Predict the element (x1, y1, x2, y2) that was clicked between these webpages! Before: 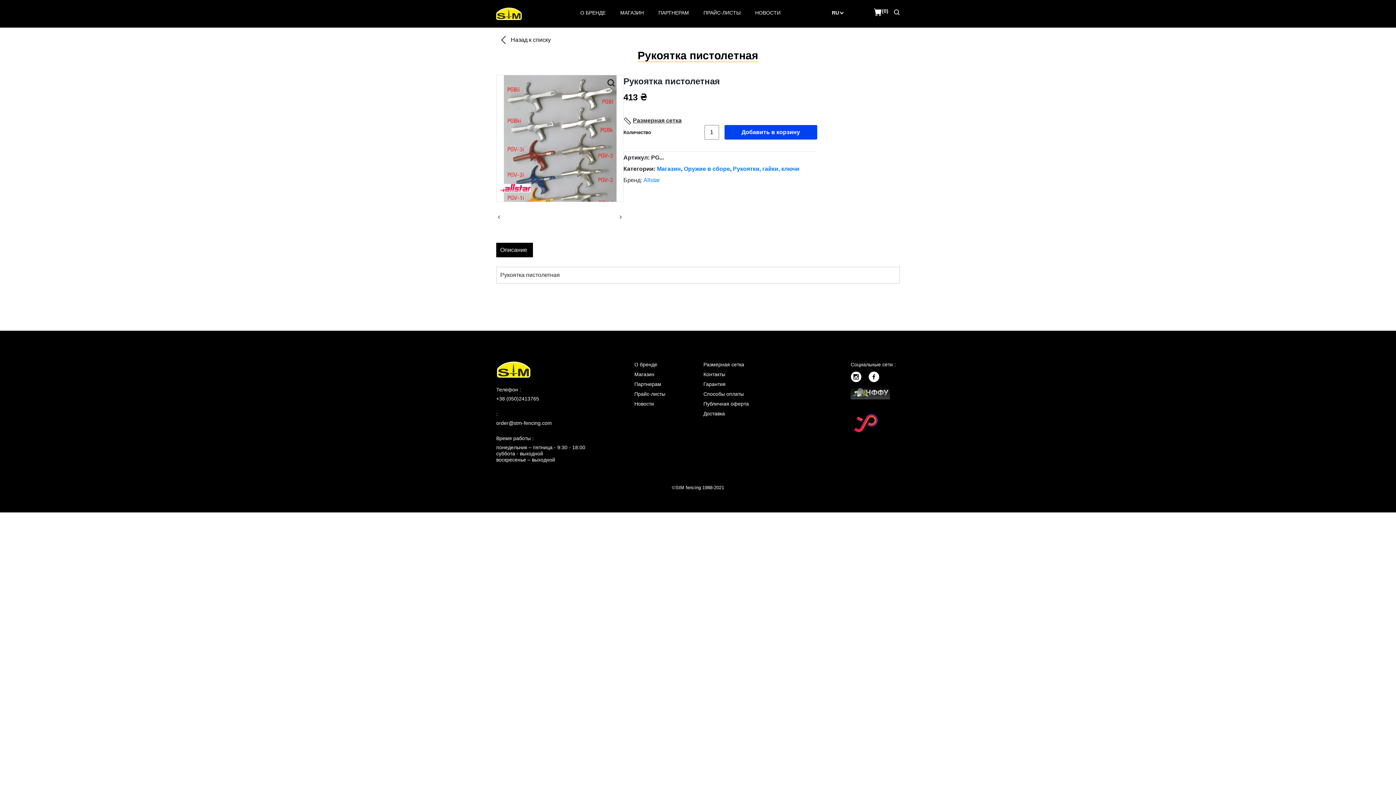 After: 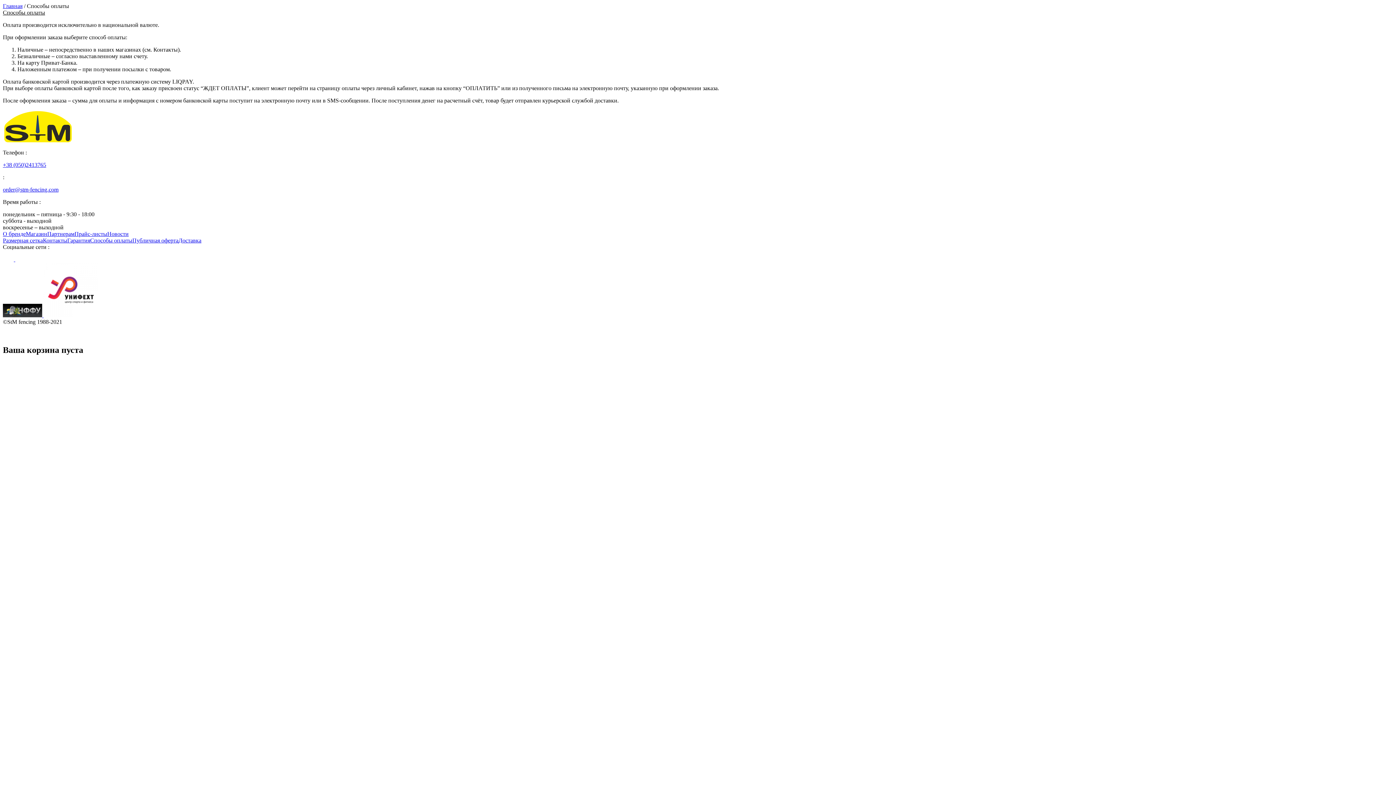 Action: label: Способы оплаты bbox: (703, 391, 761, 397)